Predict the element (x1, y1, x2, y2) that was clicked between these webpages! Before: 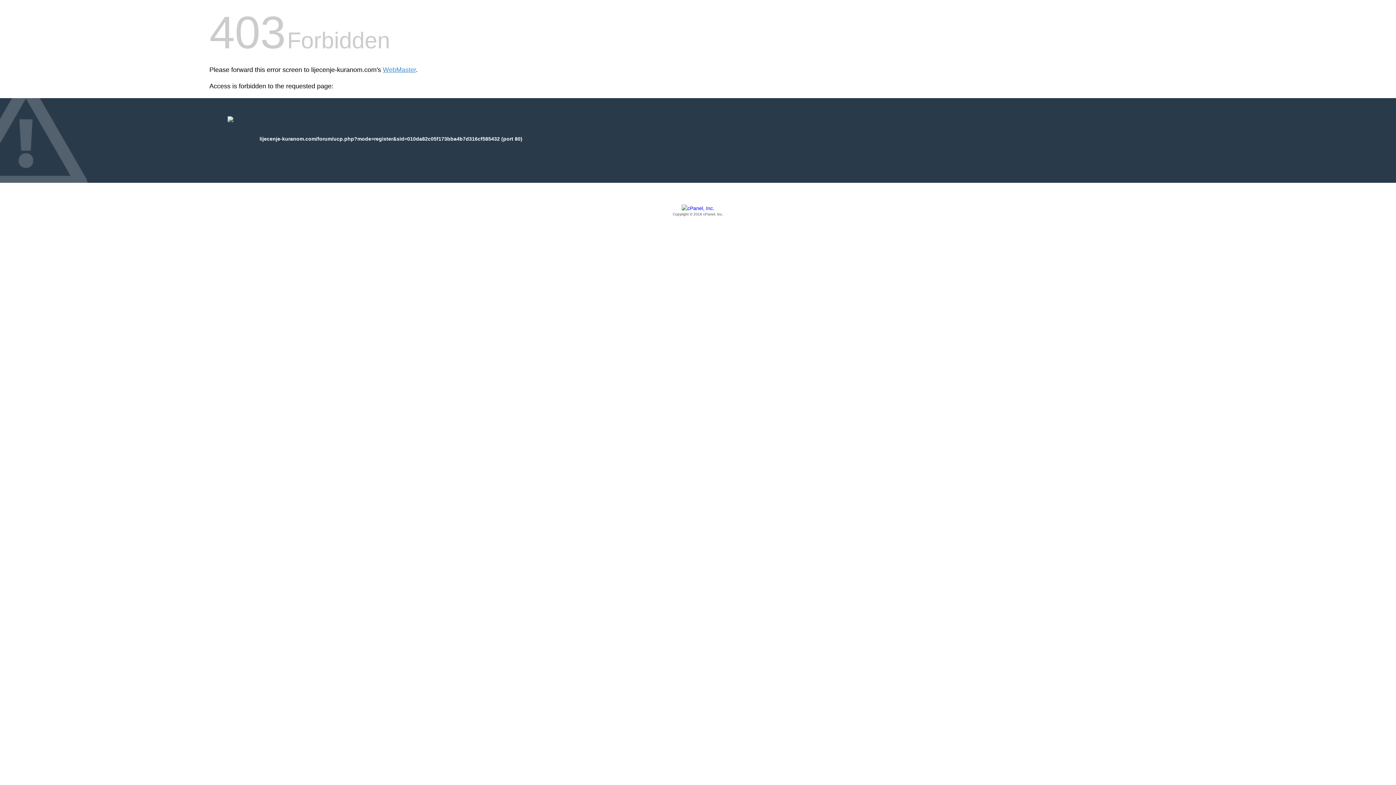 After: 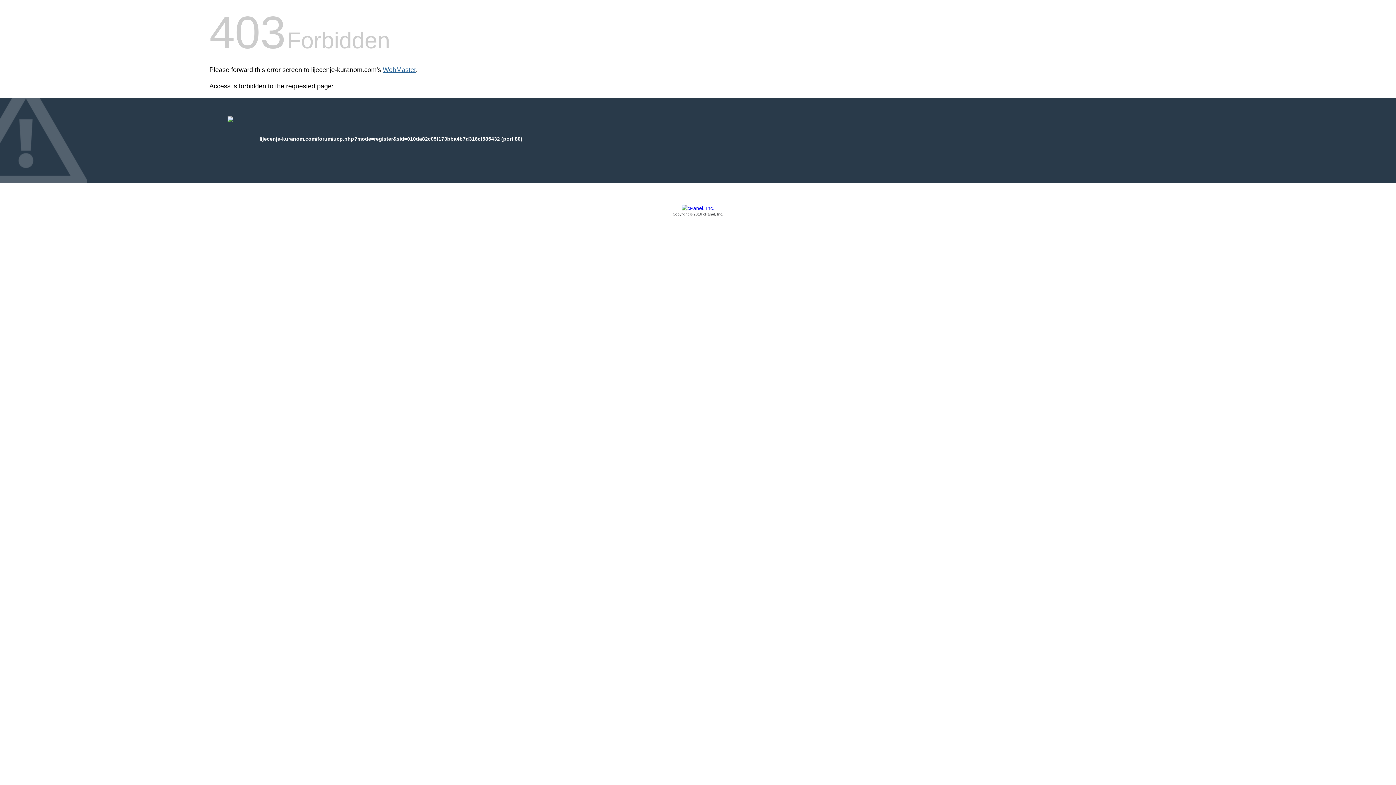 Action: label: WebMaster bbox: (382, 66, 416, 73)